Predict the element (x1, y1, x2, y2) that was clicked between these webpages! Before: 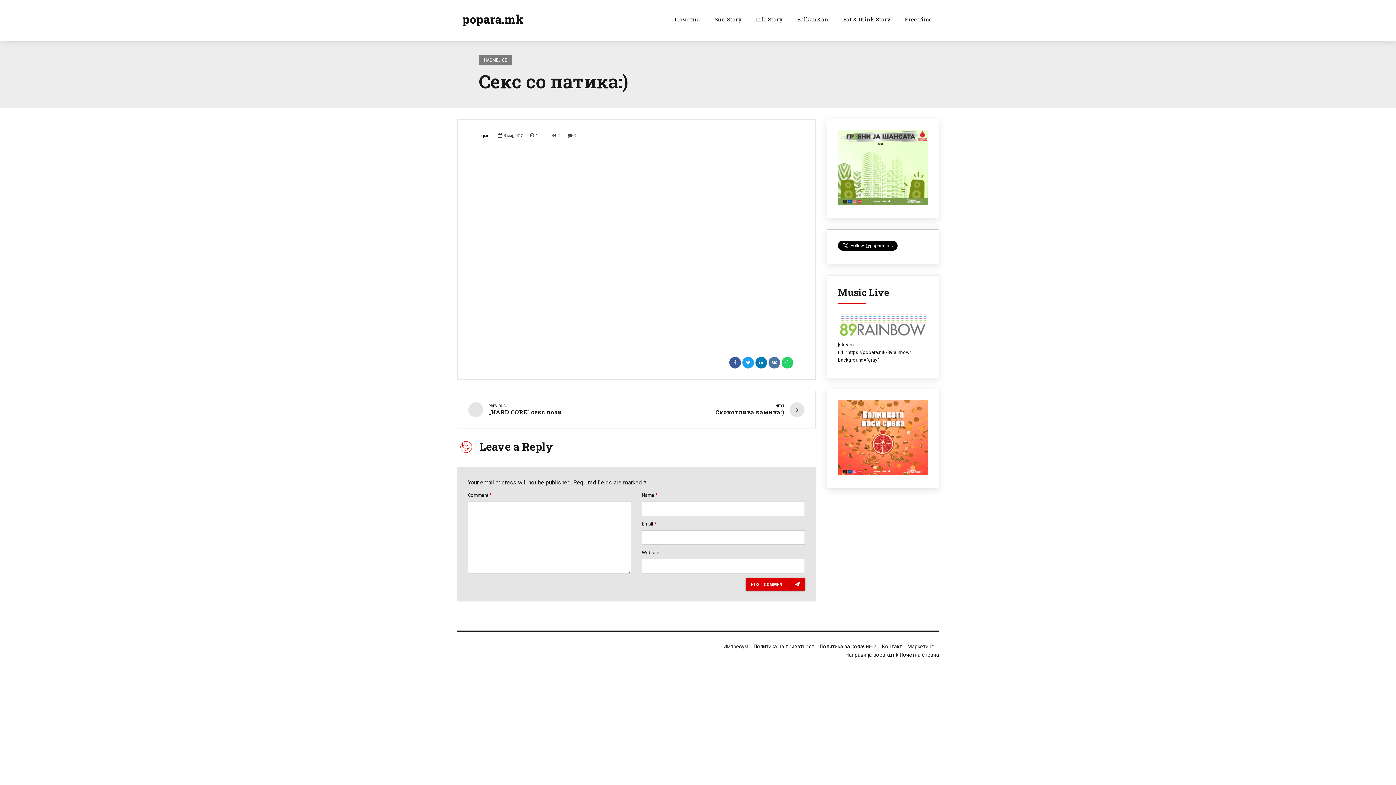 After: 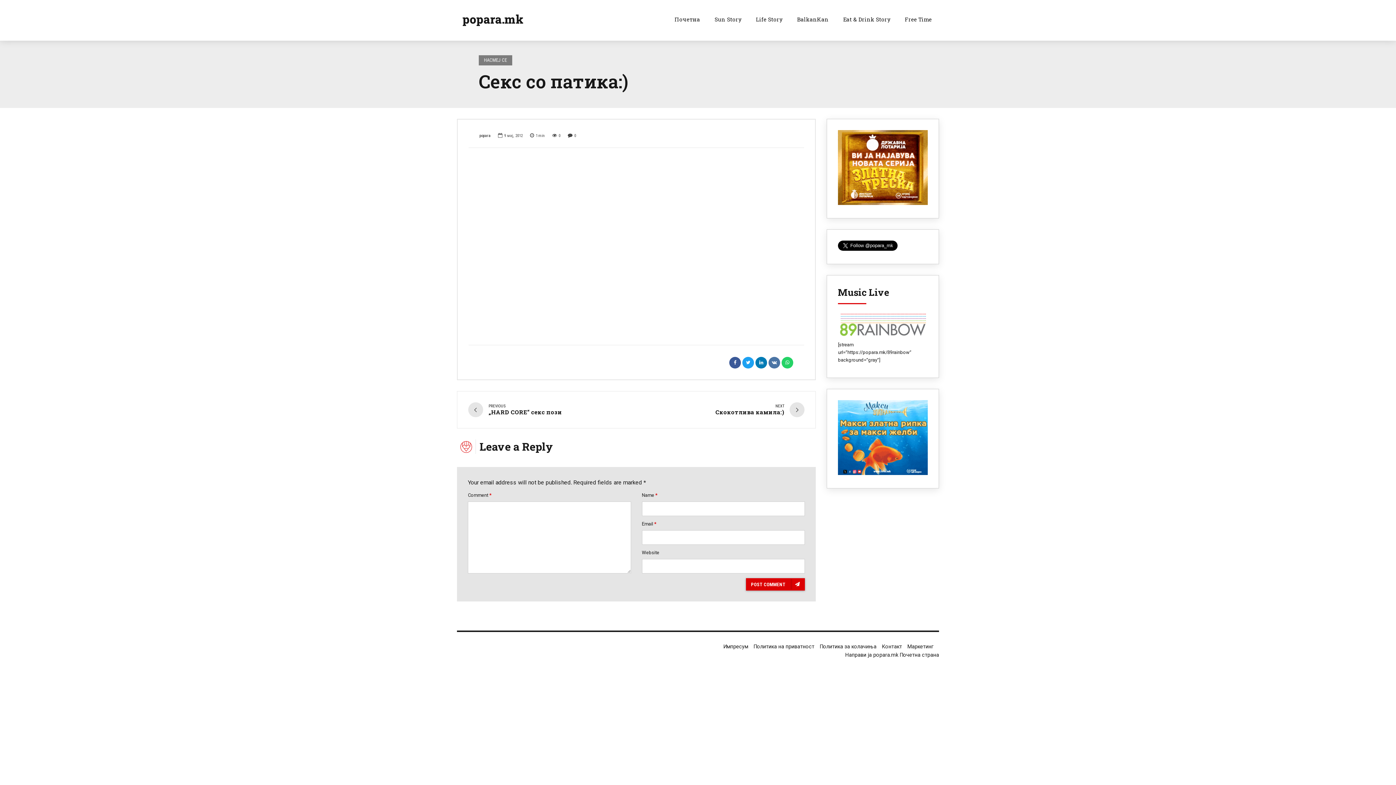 Action: bbox: (838, 200, 928, 206)